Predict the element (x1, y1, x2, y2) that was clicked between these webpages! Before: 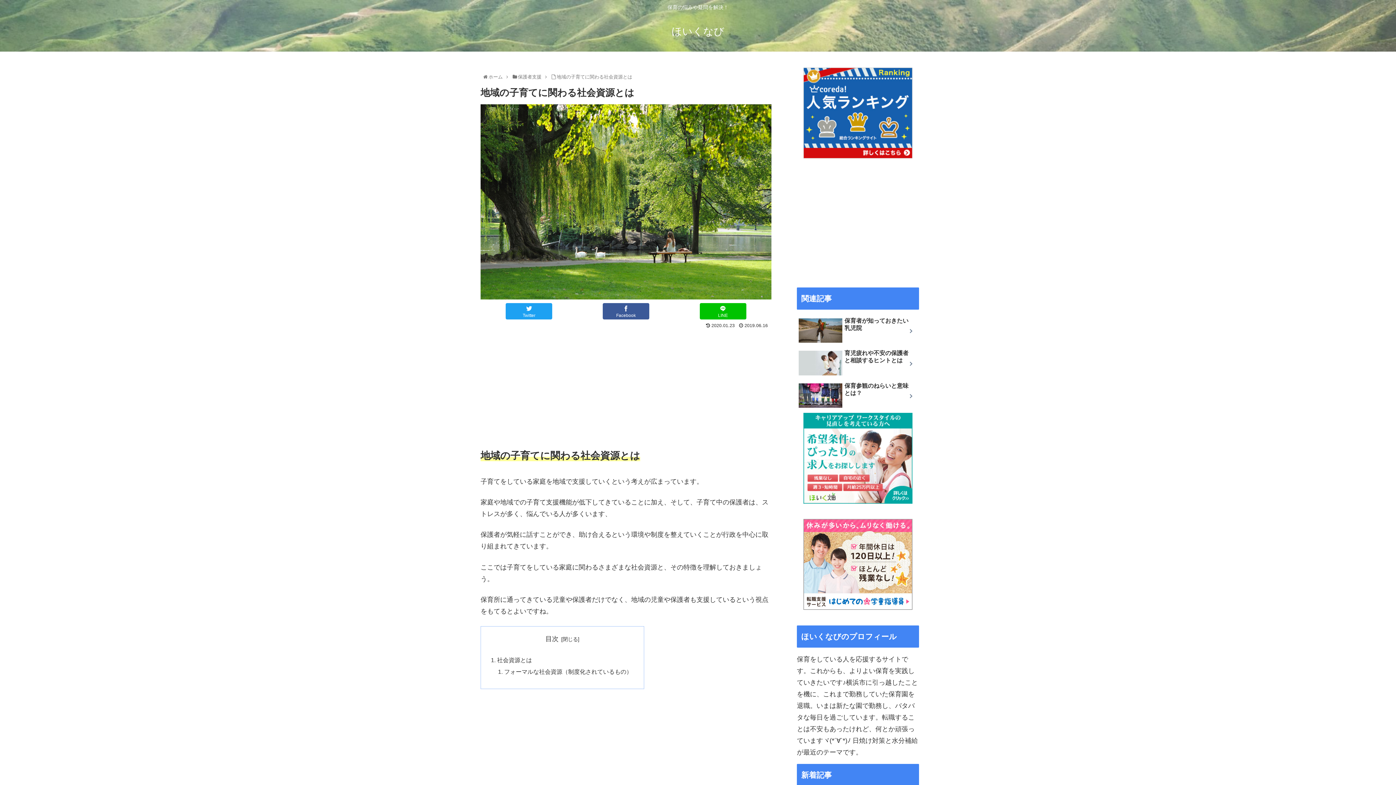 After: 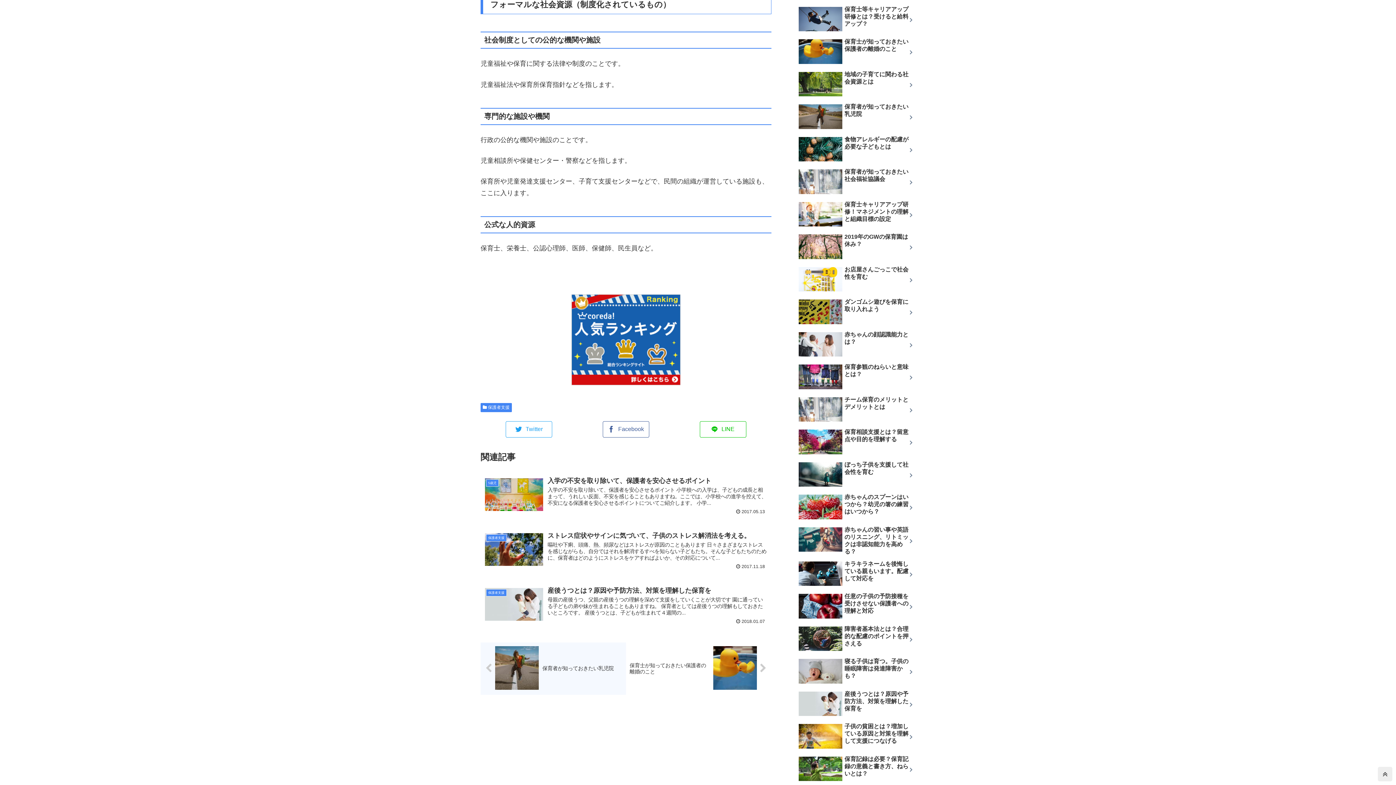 Action: bbox: (504, 668, 632, 675) label: フォーマルな社会資源（制度化されているもの）